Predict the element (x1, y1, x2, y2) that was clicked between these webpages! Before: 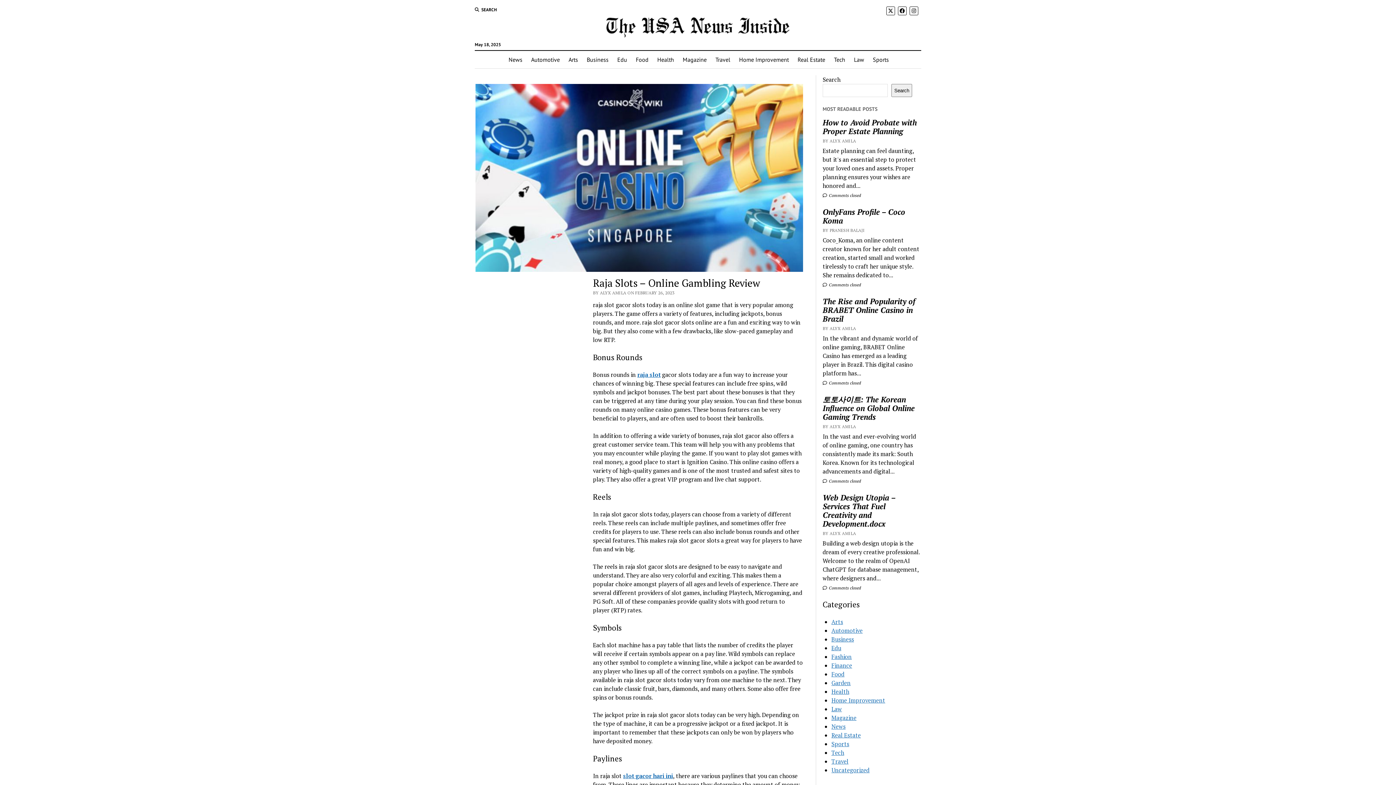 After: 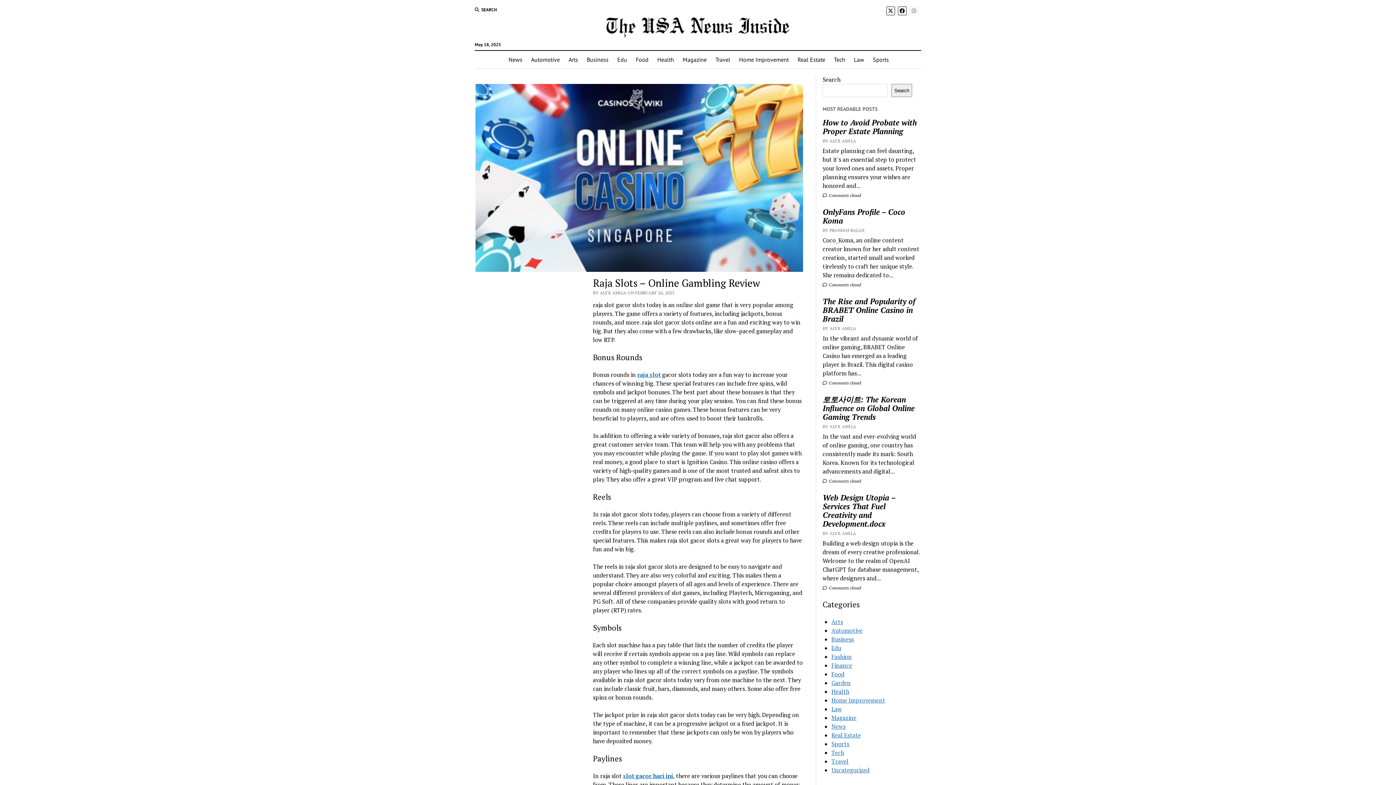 Action: bbox: (909, 6, 918, 15)